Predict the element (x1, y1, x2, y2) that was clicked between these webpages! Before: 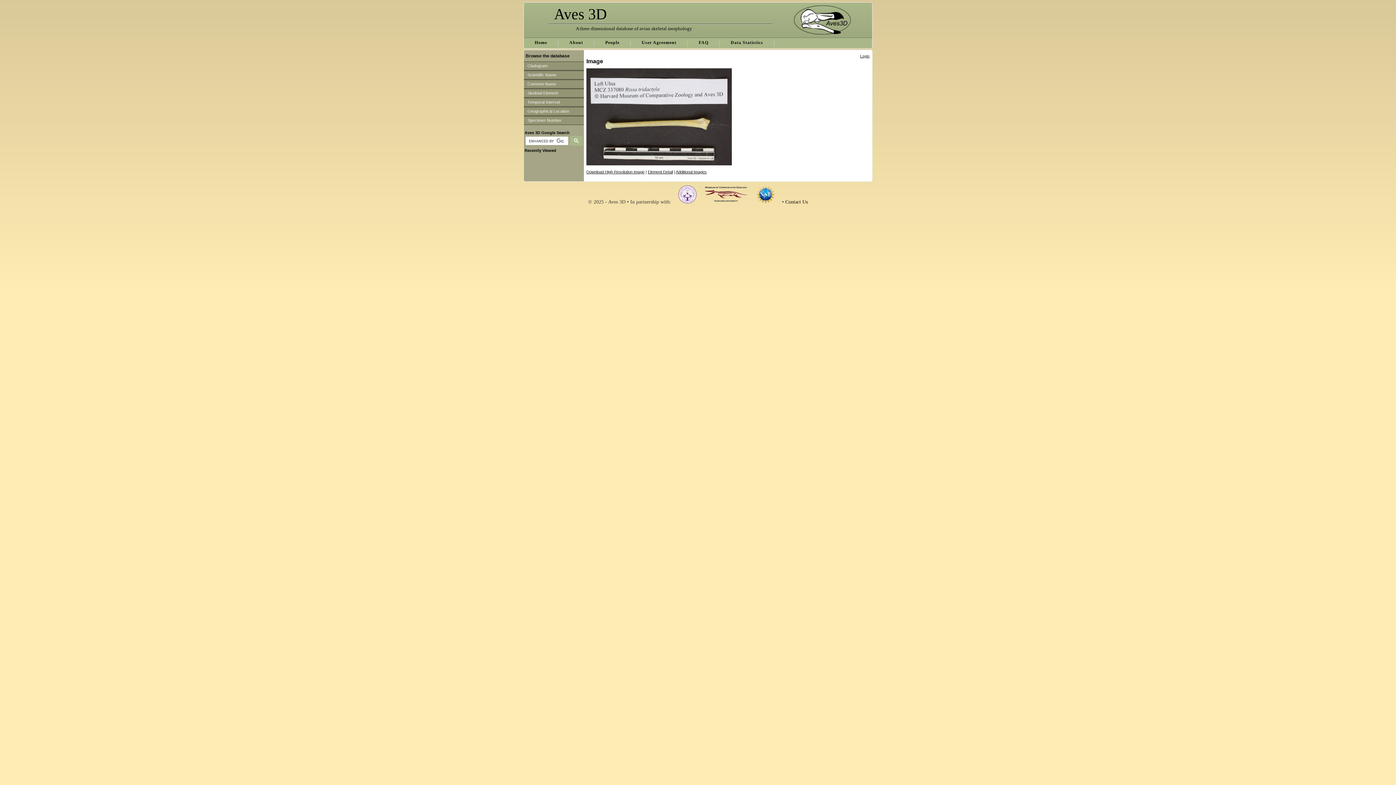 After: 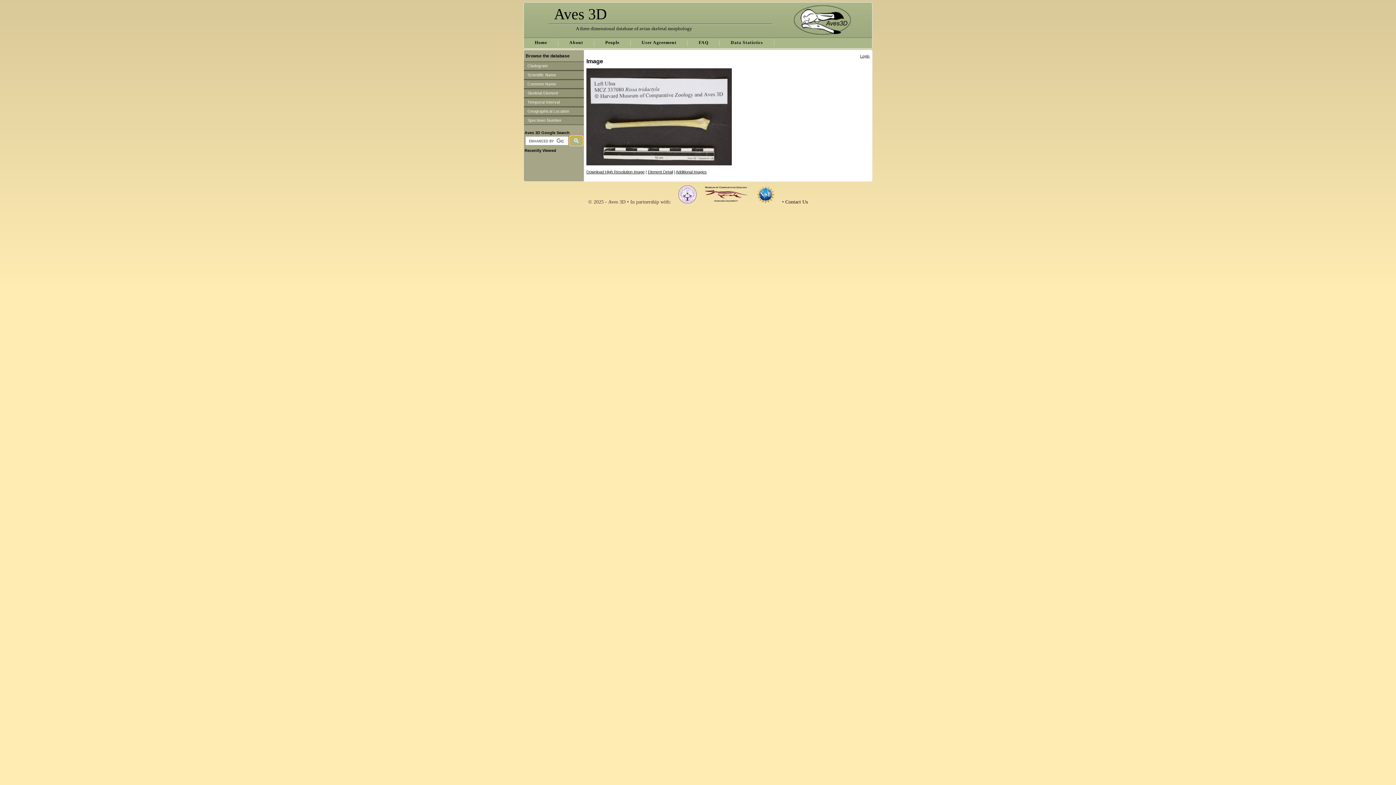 Action: bbox: (570, 136, 583, 145)